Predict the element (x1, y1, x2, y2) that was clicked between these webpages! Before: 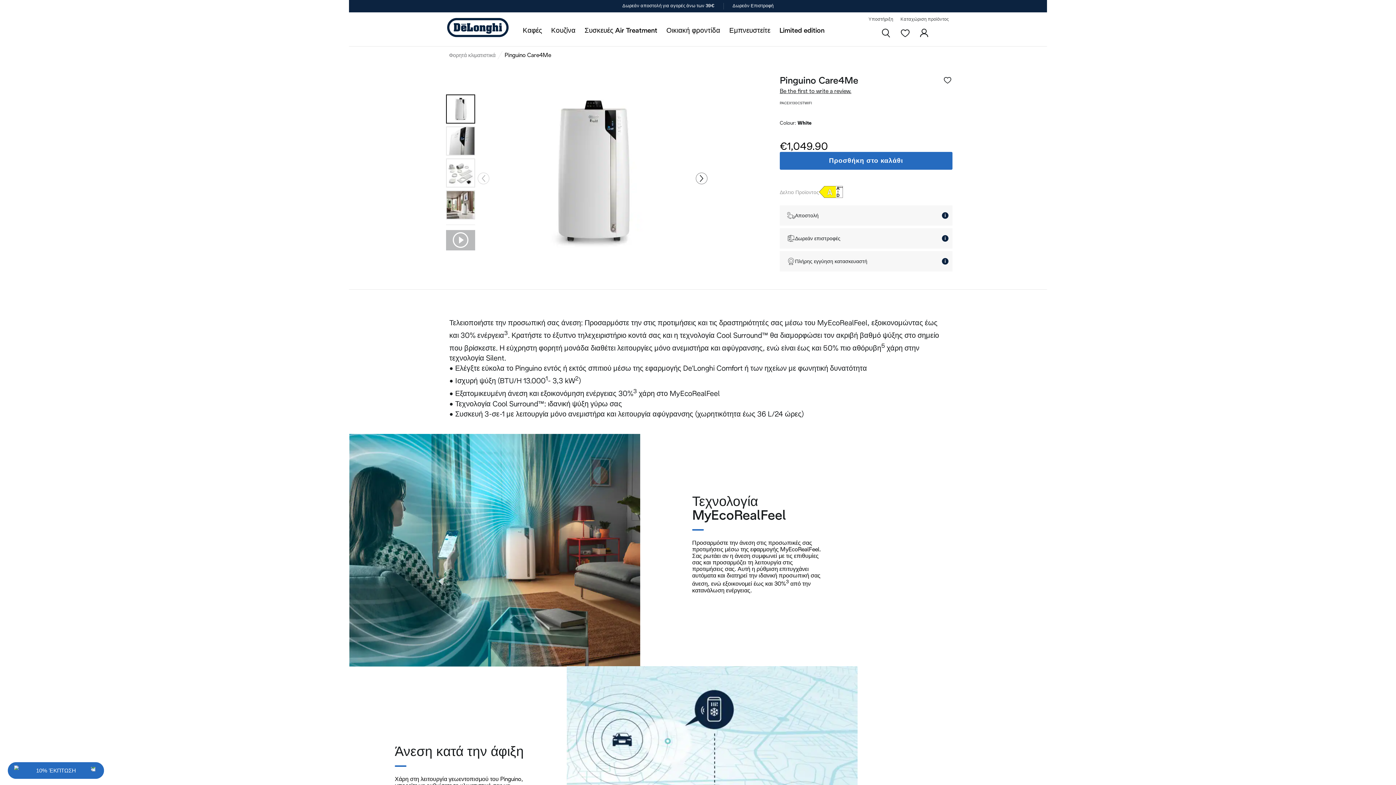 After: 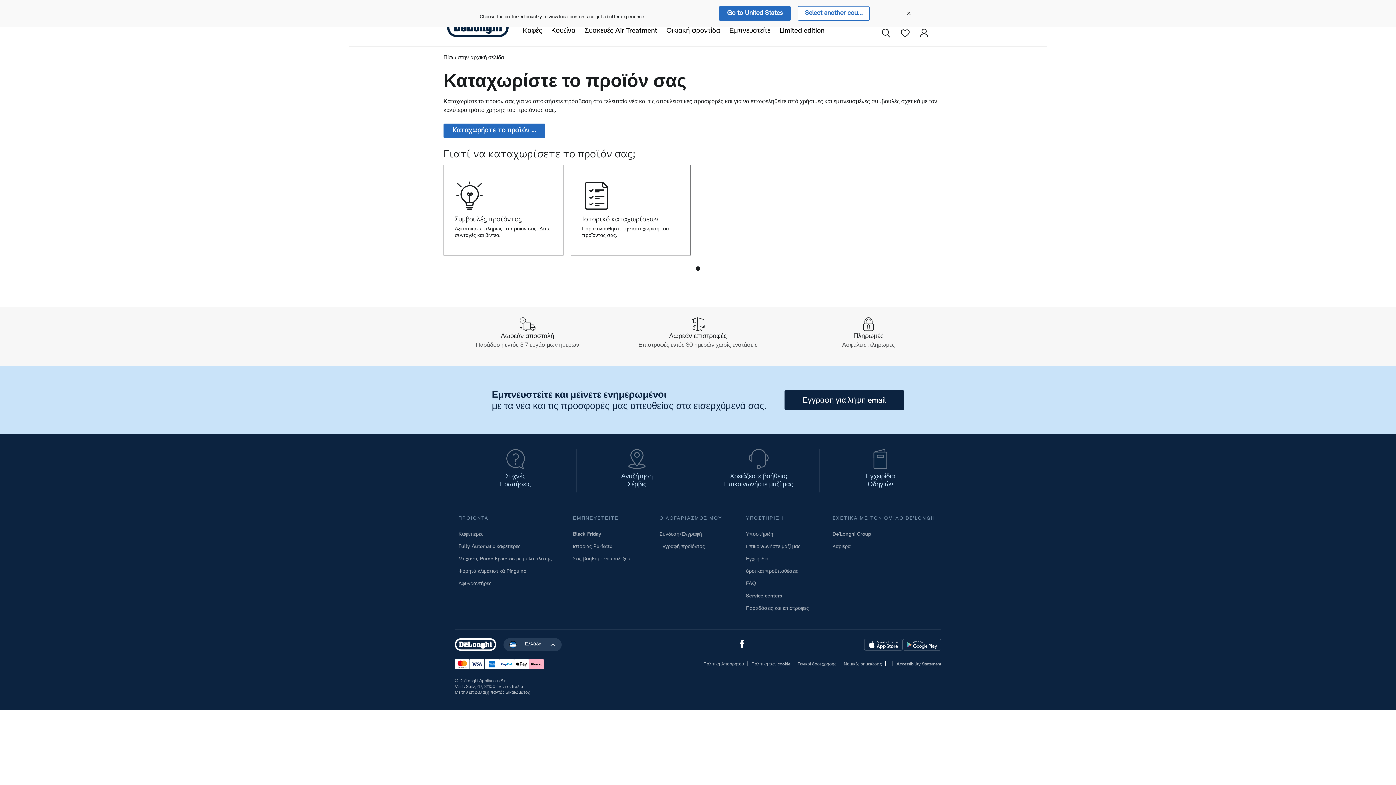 Action: label: Καταχώριση προϊόντος bbox: (900, 17, 949, 21)